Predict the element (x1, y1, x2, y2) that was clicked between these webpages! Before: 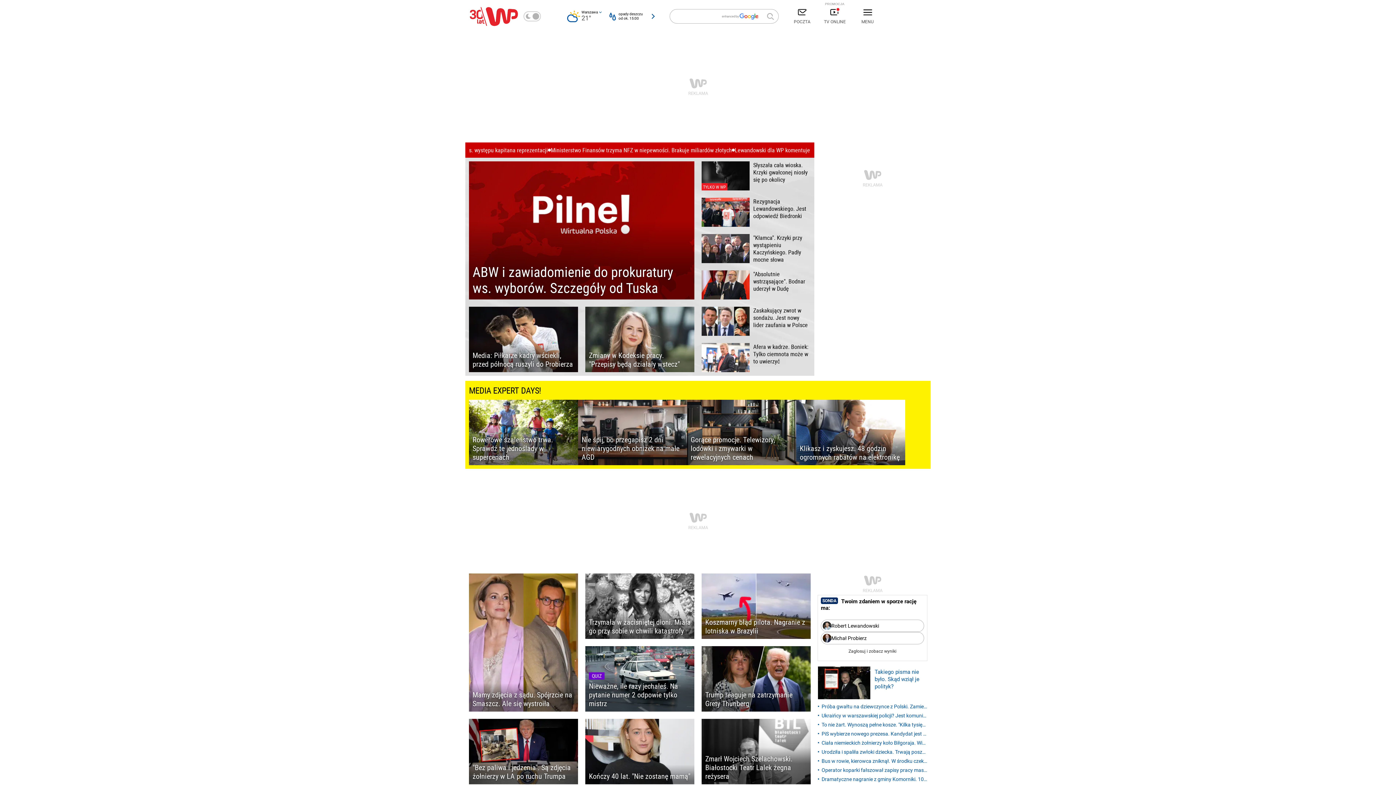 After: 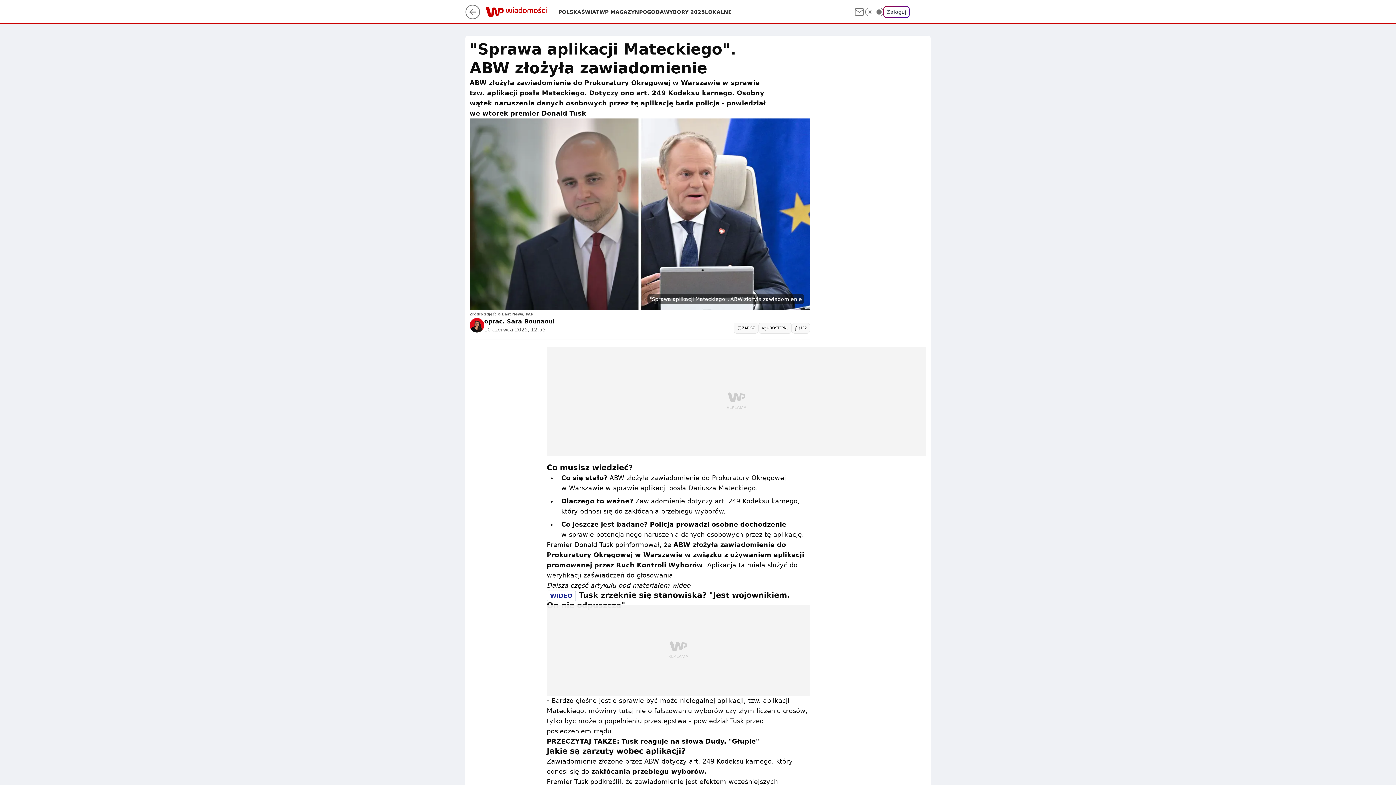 Action: bbox: (469, 161, 694, 299) label: ABW i zawiadomienie do prokuratury ws. wyborów. Szczegóły od Tuska